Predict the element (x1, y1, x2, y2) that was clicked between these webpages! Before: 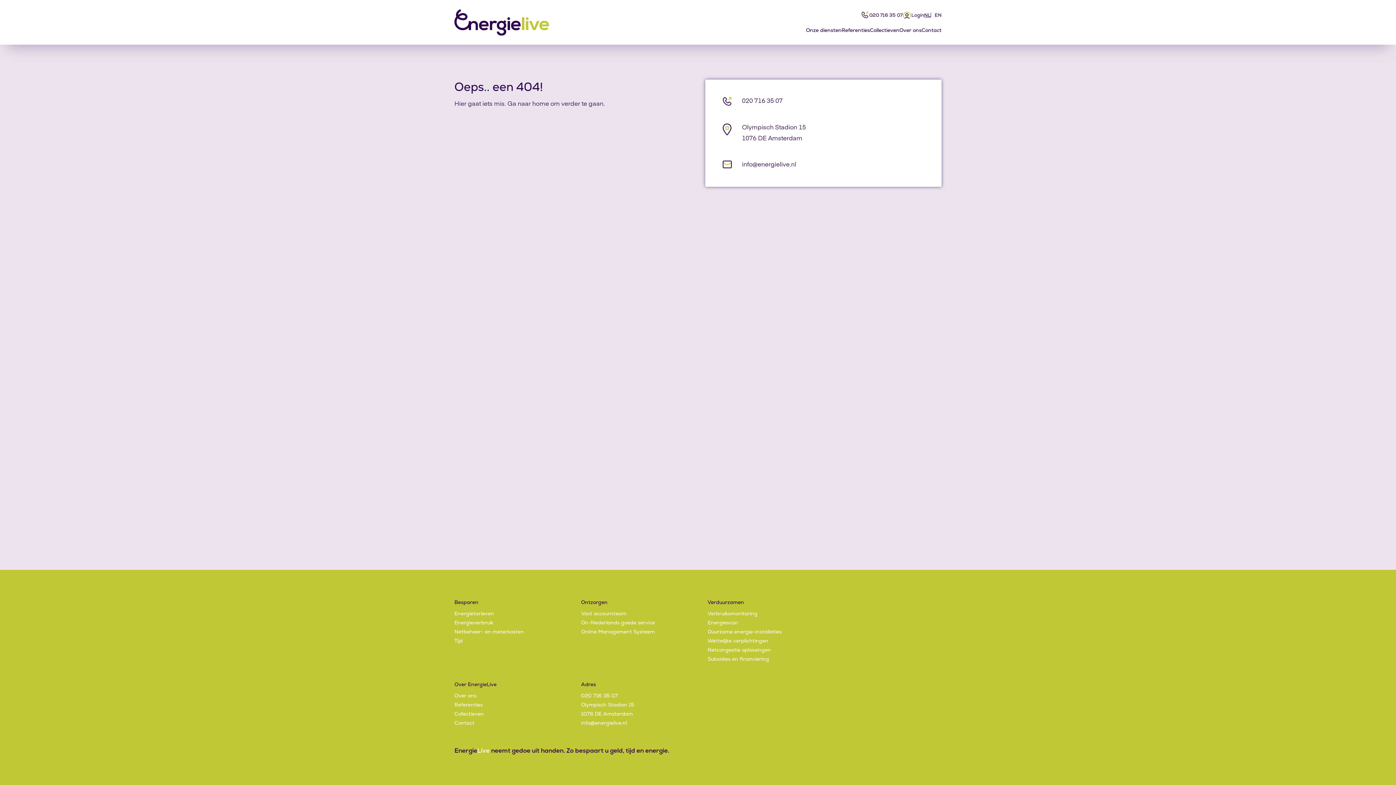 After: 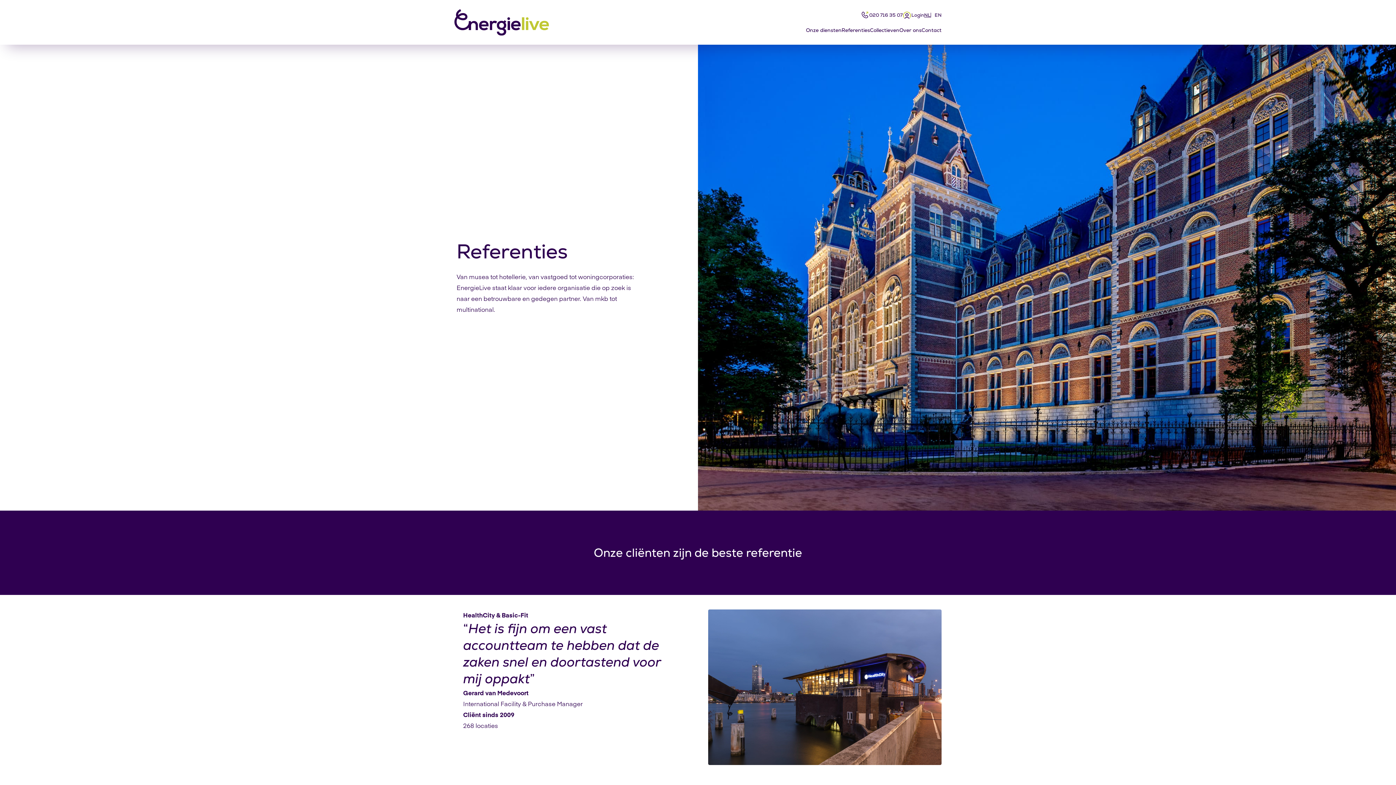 Action: label: Referenties bbox: (454, 701, 482, 708)